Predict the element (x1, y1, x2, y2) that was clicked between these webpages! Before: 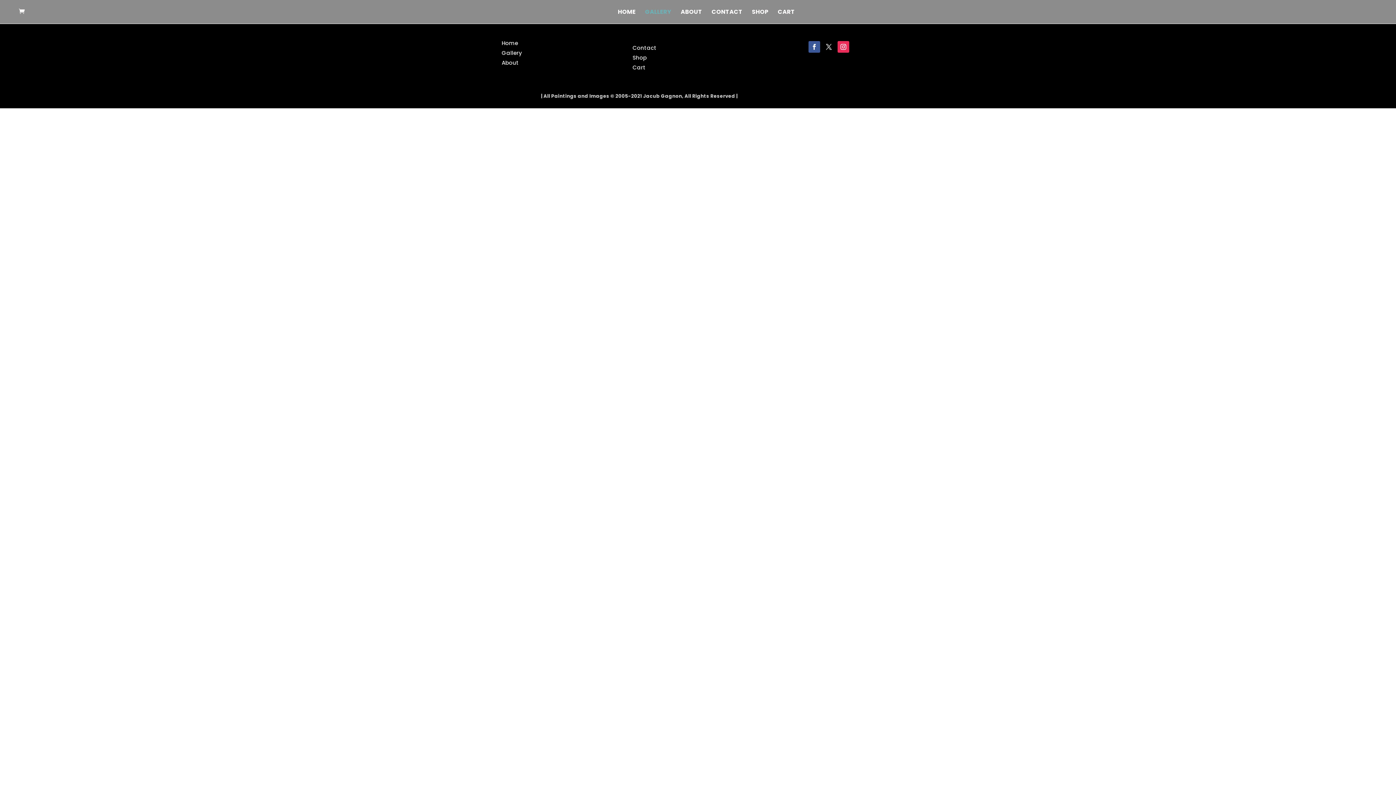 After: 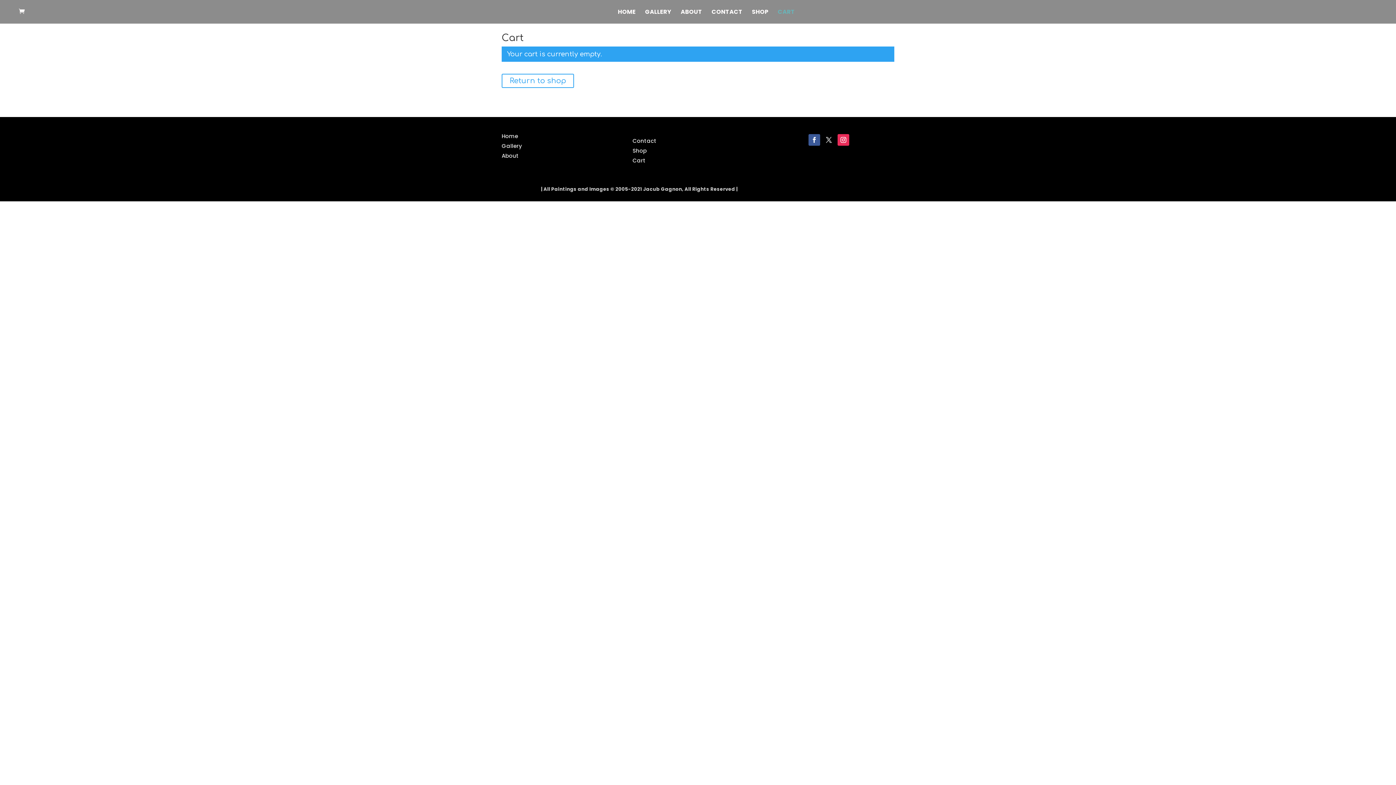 Action: bbox: (18, 8, 28, 14)